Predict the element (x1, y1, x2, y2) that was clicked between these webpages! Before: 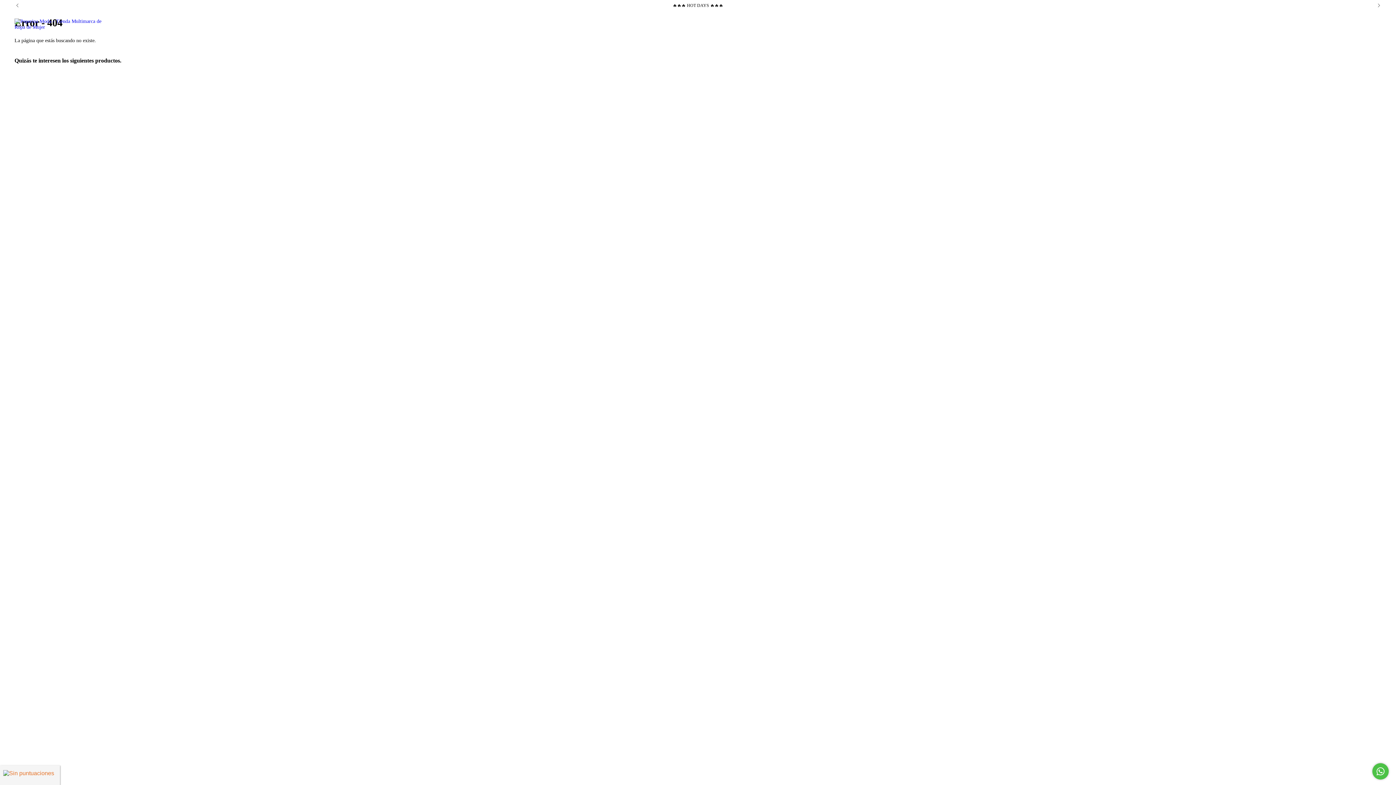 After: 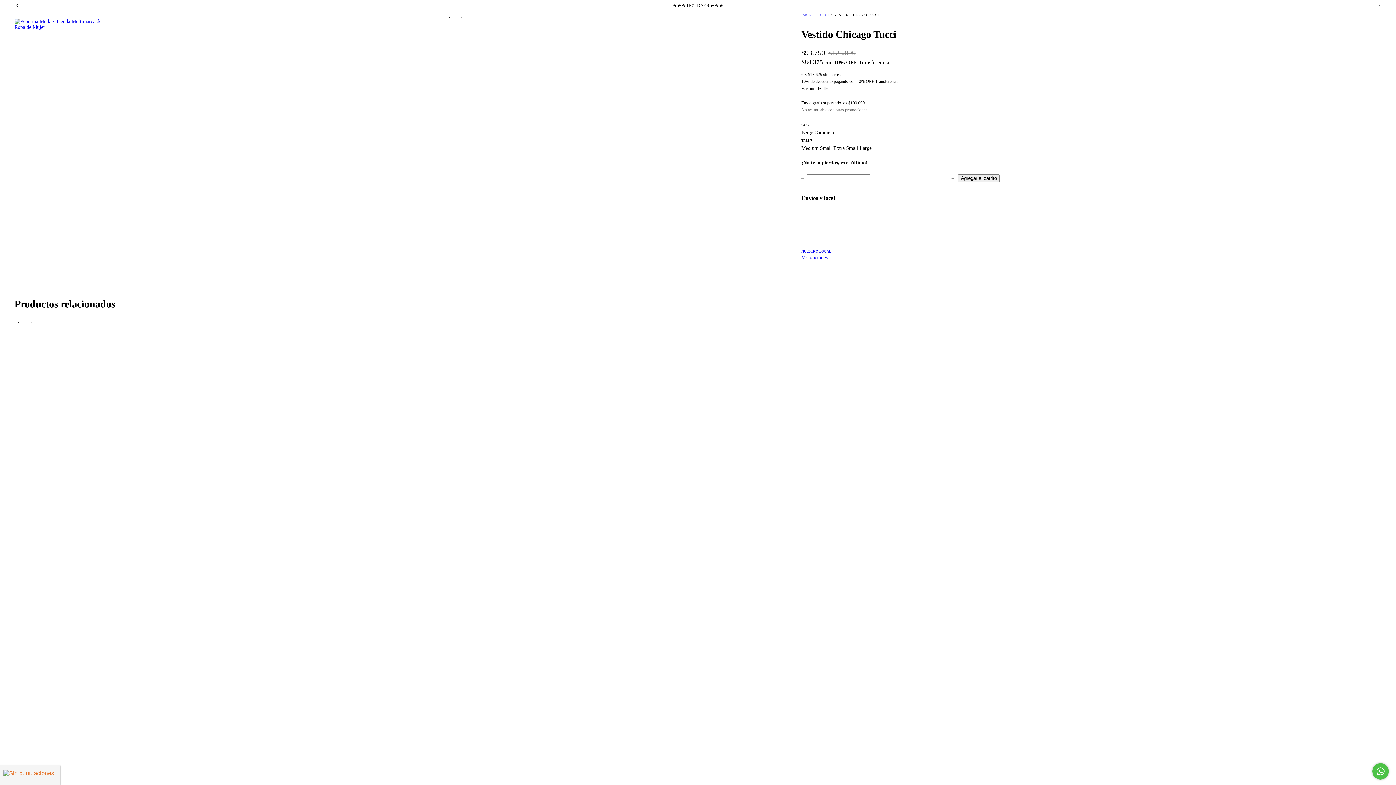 Action: bbox: (366, 513, 684, 538) label: Vestido Chicago Tucci